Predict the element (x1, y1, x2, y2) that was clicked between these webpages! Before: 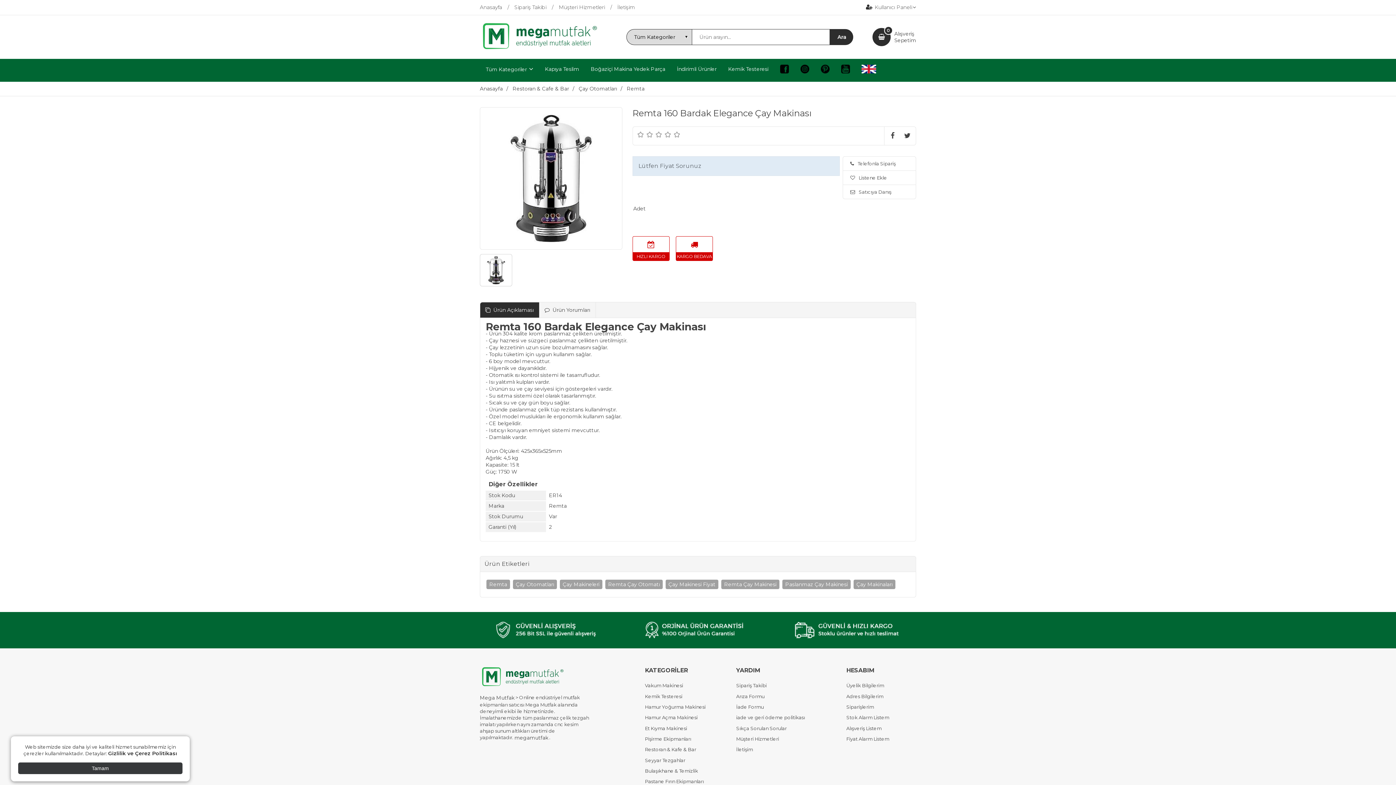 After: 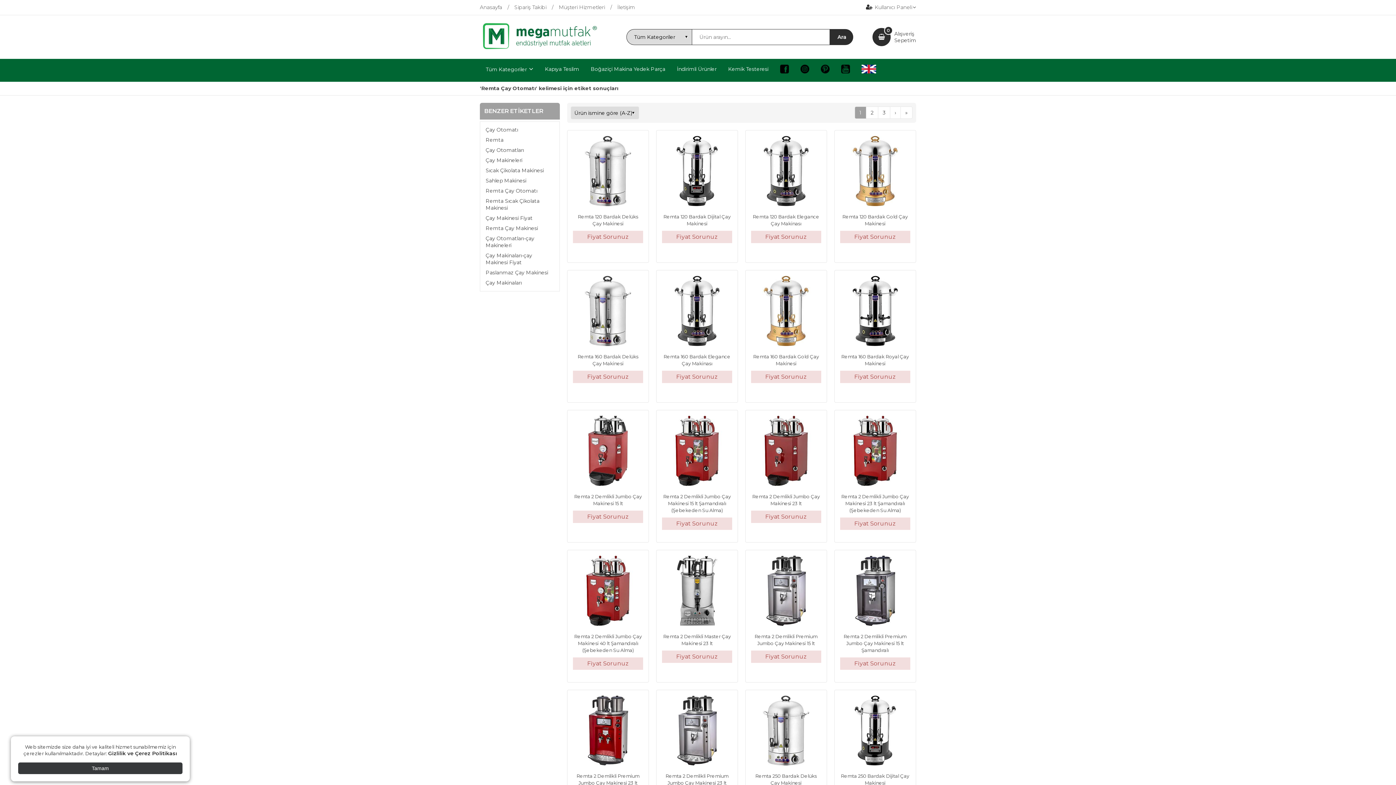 Action: label: Remta Çay Otomatı bbox: (605, 580, 662, 589)